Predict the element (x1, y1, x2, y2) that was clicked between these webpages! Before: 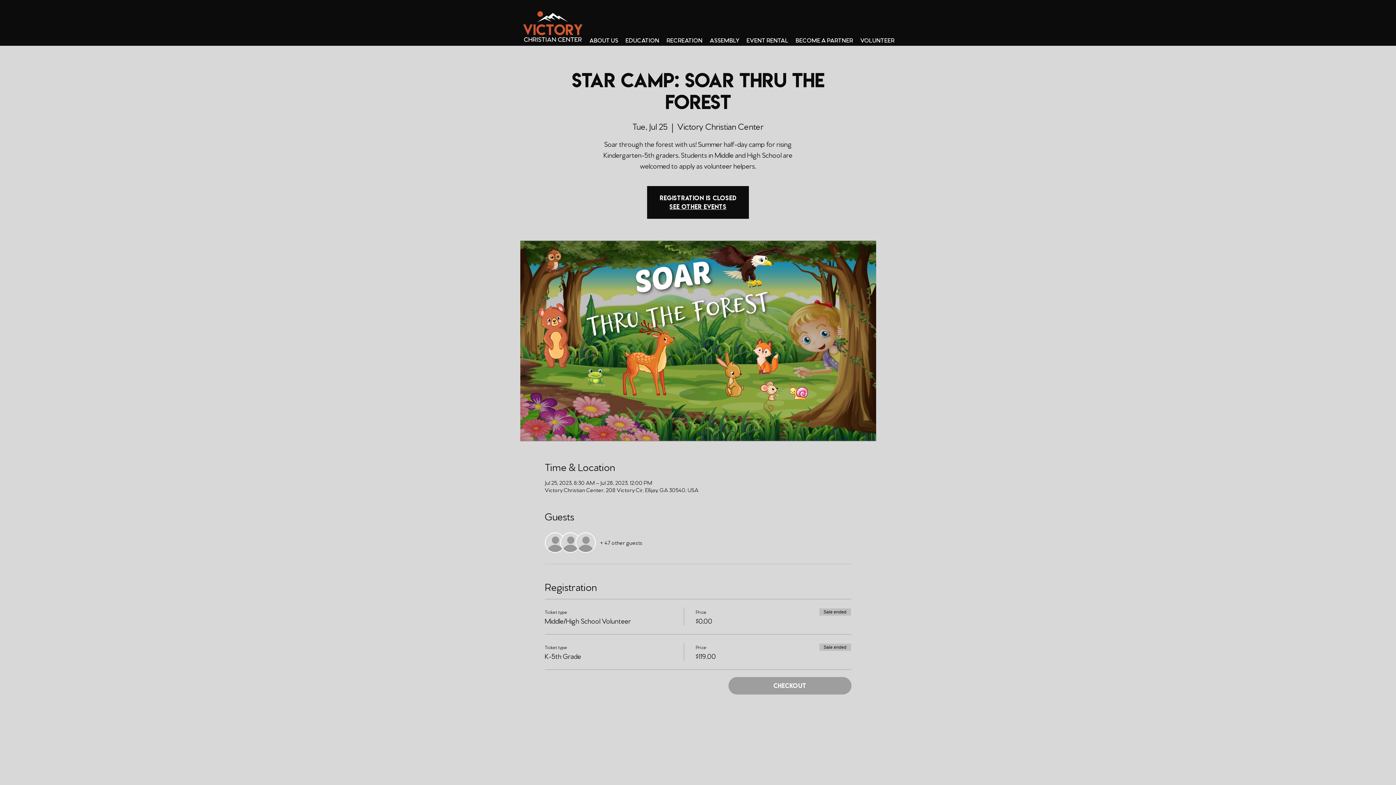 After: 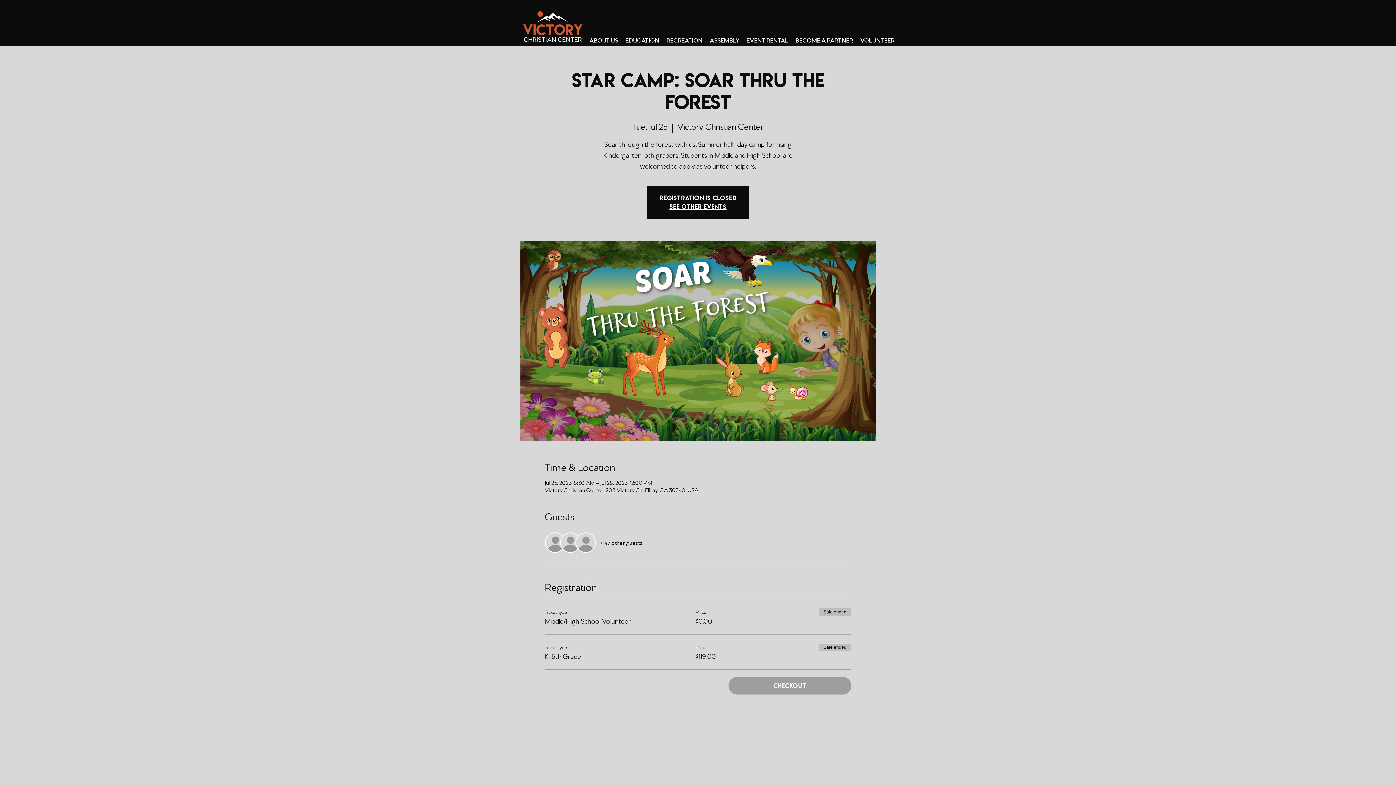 Action: label: + 47 other guests bbox: (600, 538, 642, 546)